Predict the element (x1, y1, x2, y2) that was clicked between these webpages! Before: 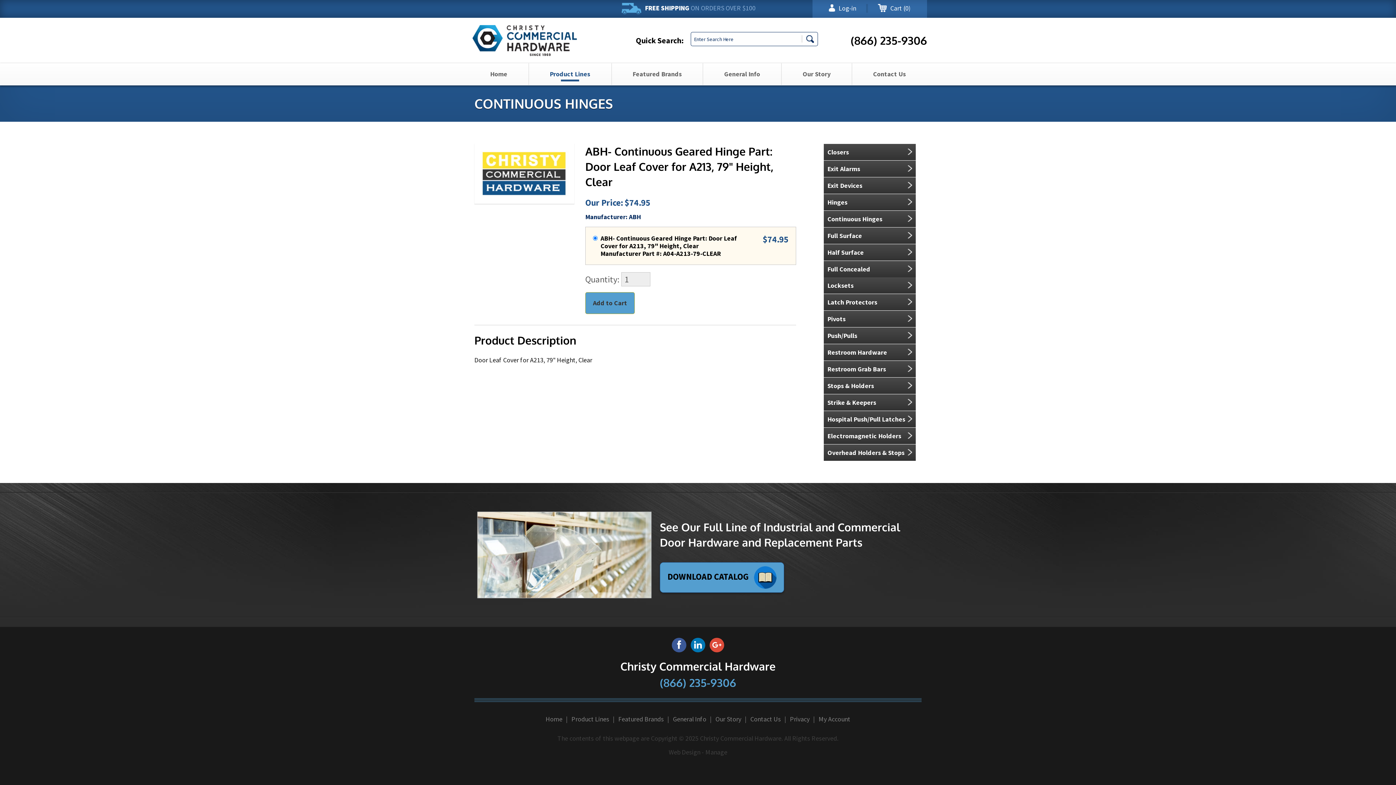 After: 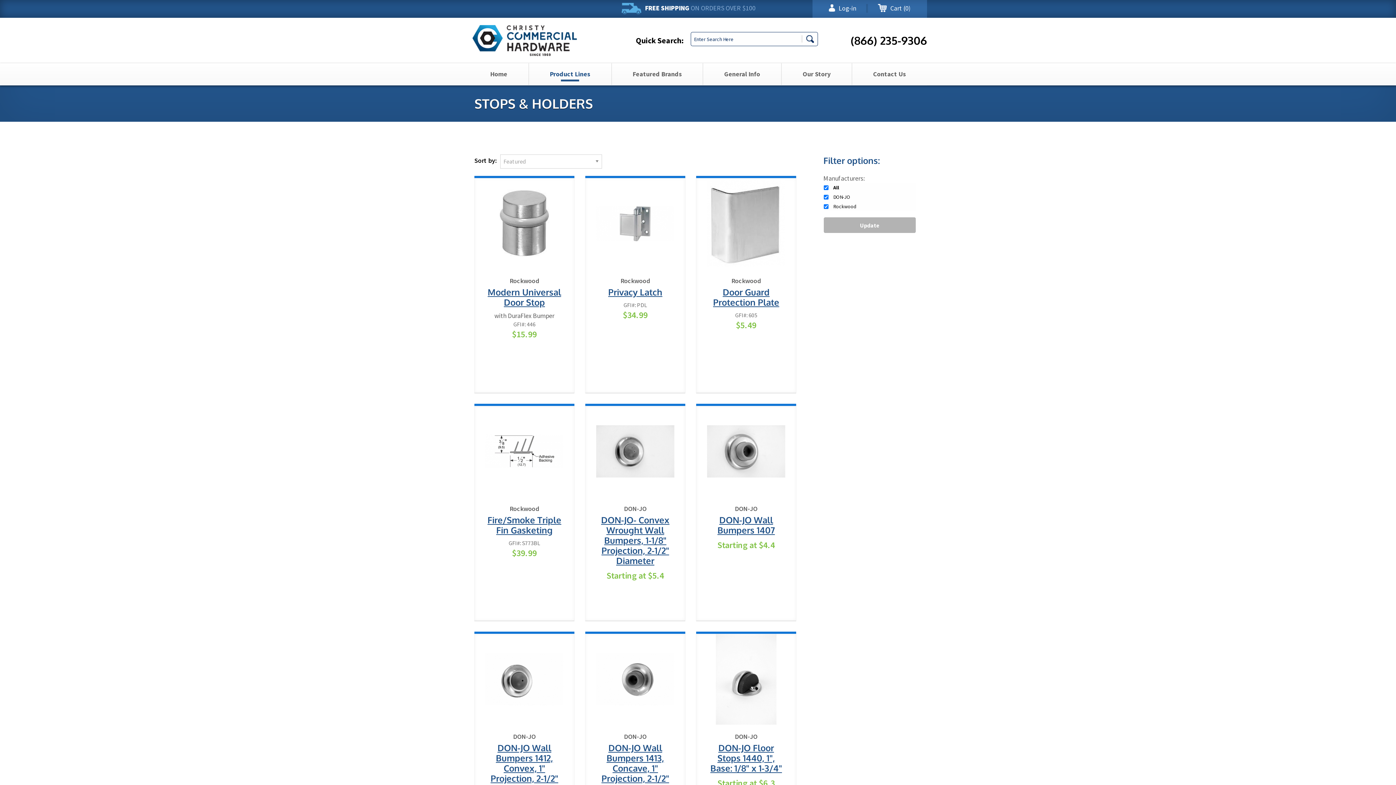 Action: label: Stops & Holders bbox: (824, 377, 916, 394)